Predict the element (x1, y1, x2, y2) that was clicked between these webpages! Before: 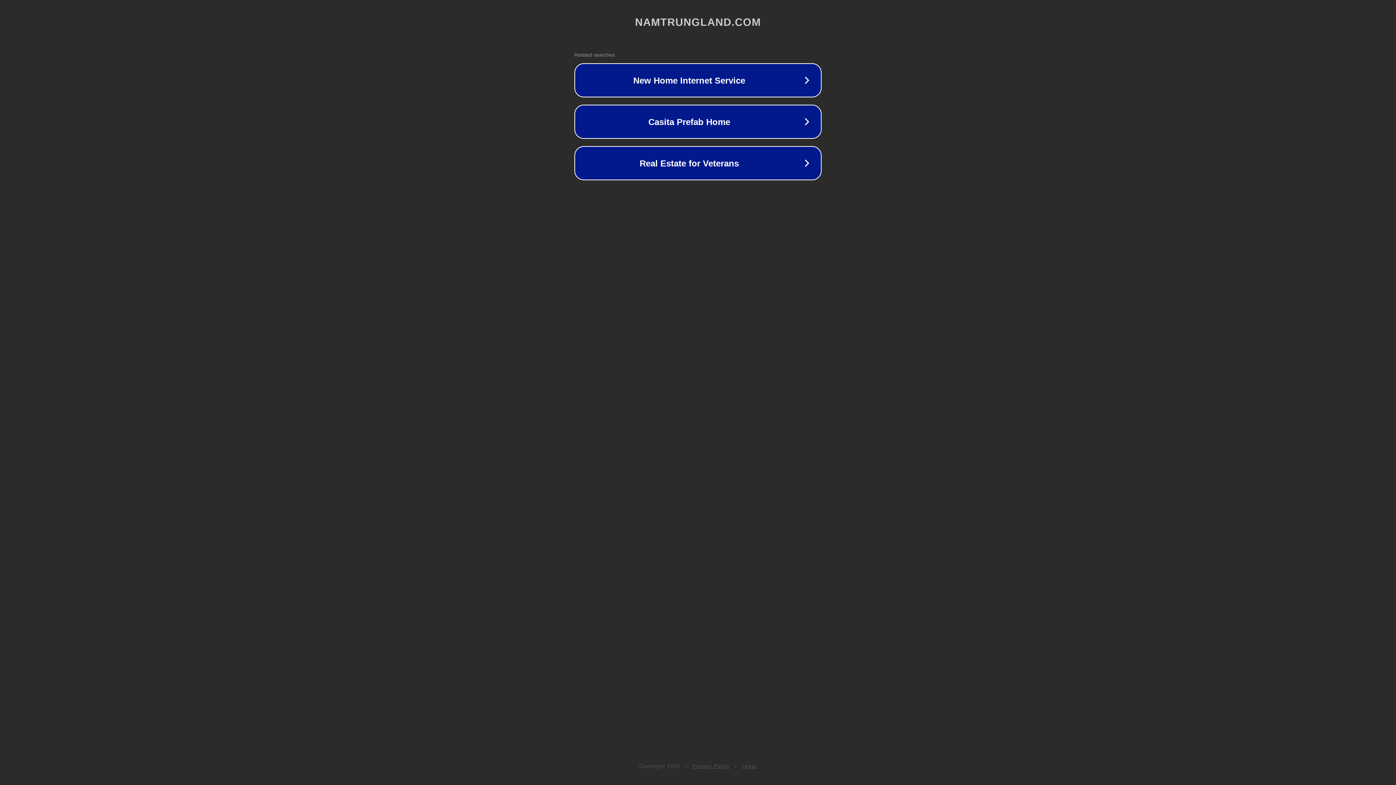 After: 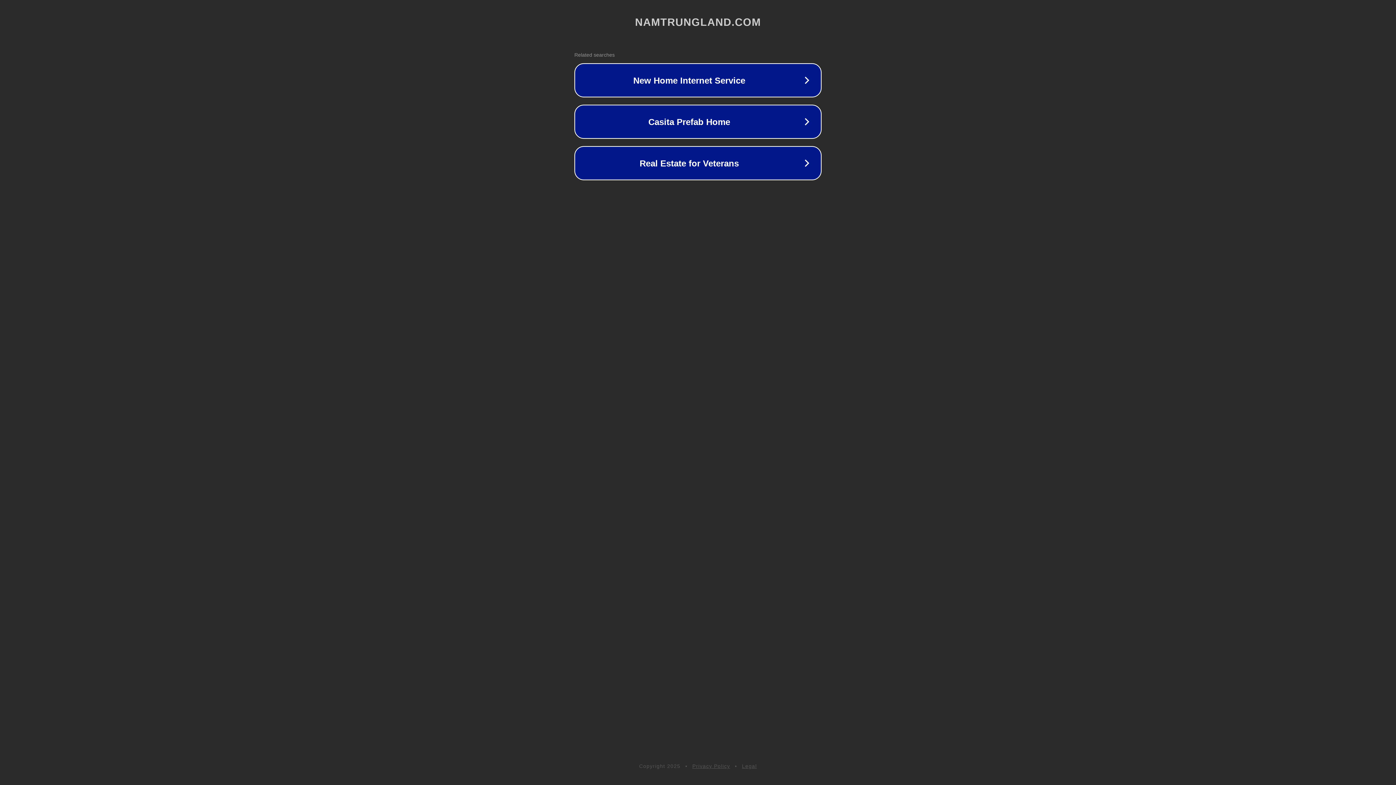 Action: bbox: (742, 763, 757, 769) label: Legal